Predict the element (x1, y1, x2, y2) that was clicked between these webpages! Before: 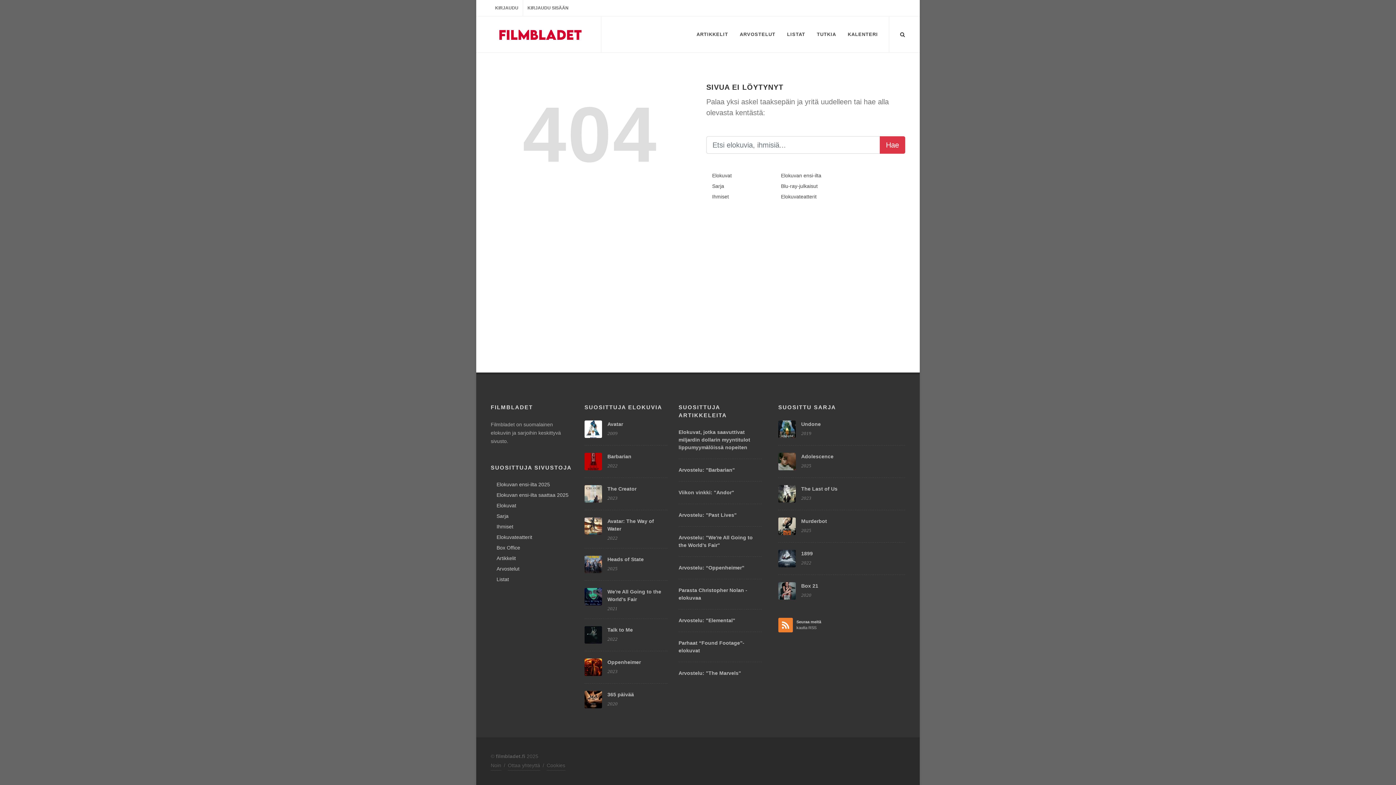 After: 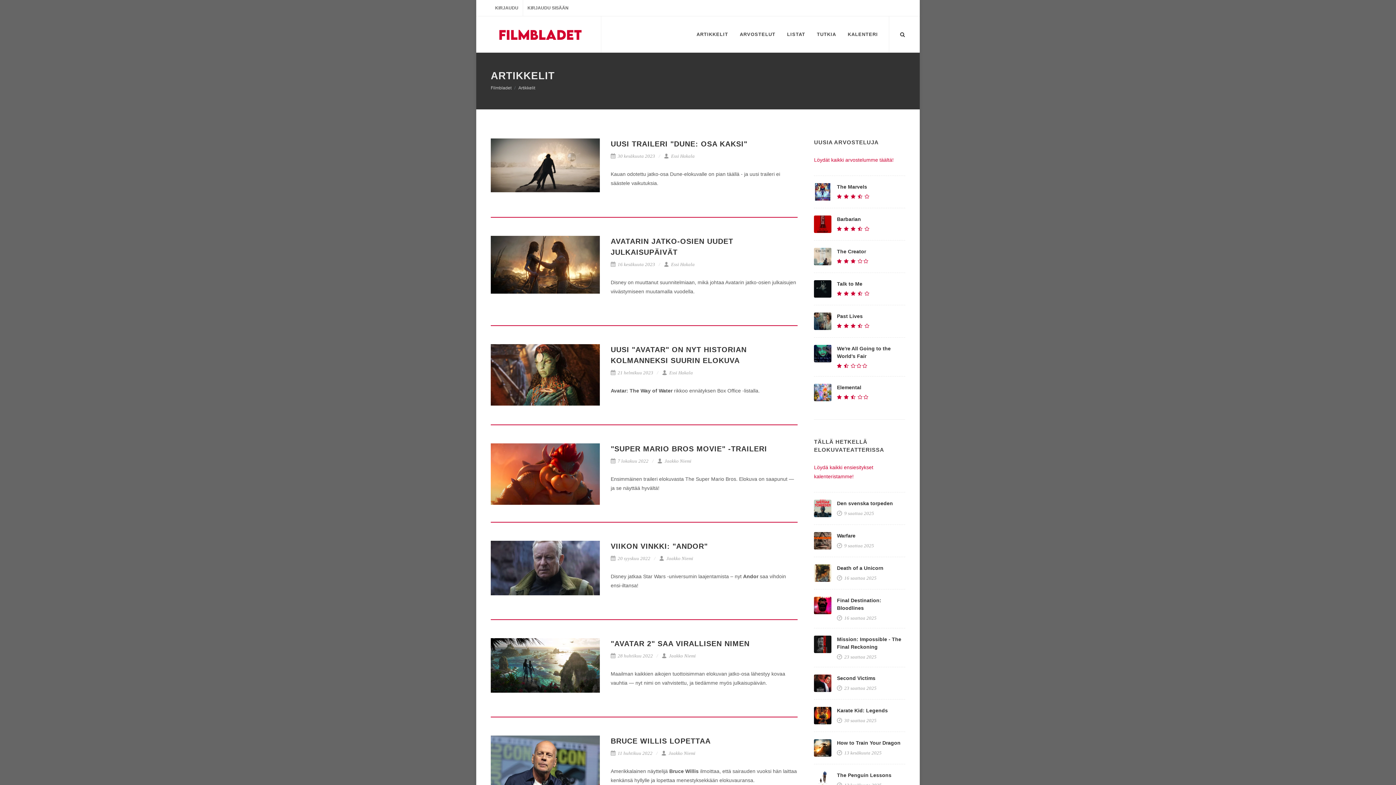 Action: label: ARTIKKELIT bbox: (691, 16, 733, 52)